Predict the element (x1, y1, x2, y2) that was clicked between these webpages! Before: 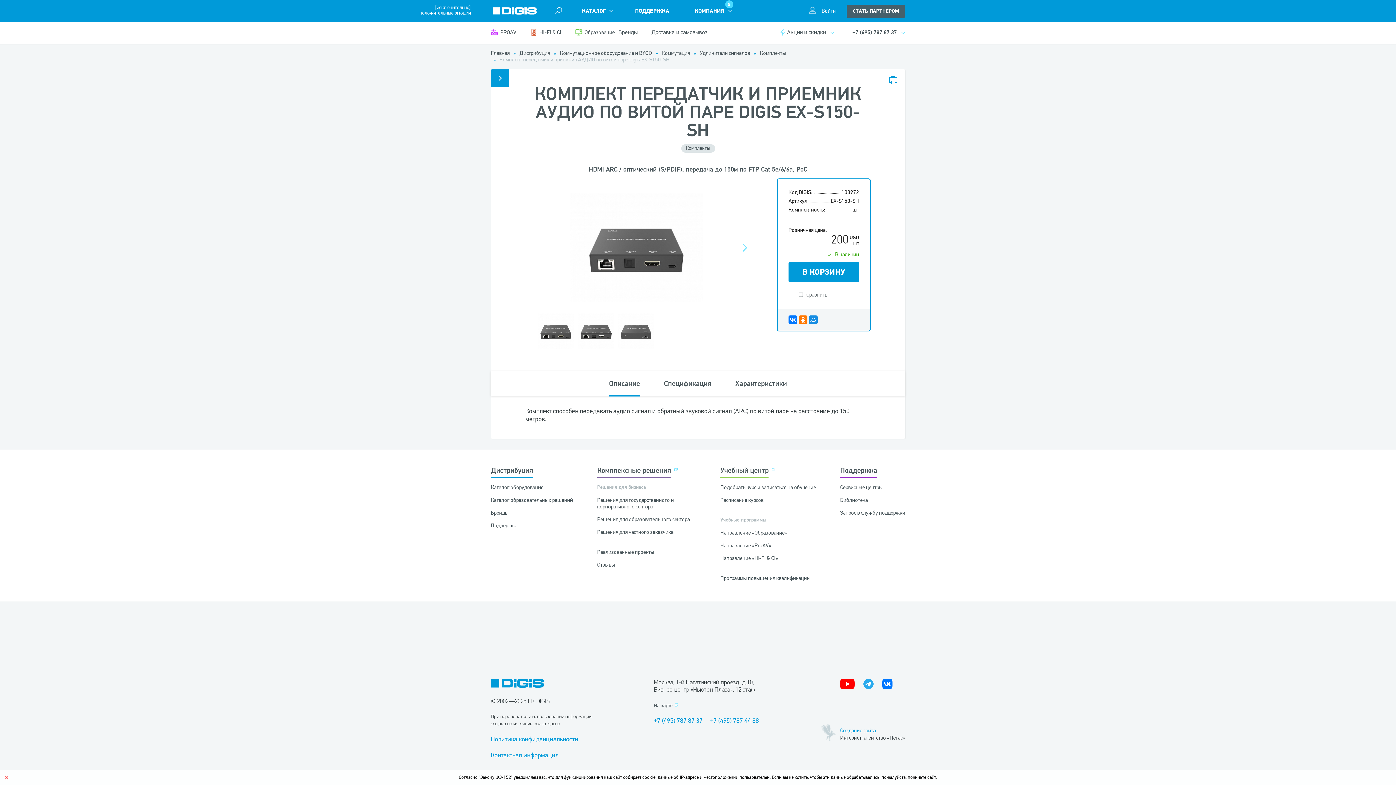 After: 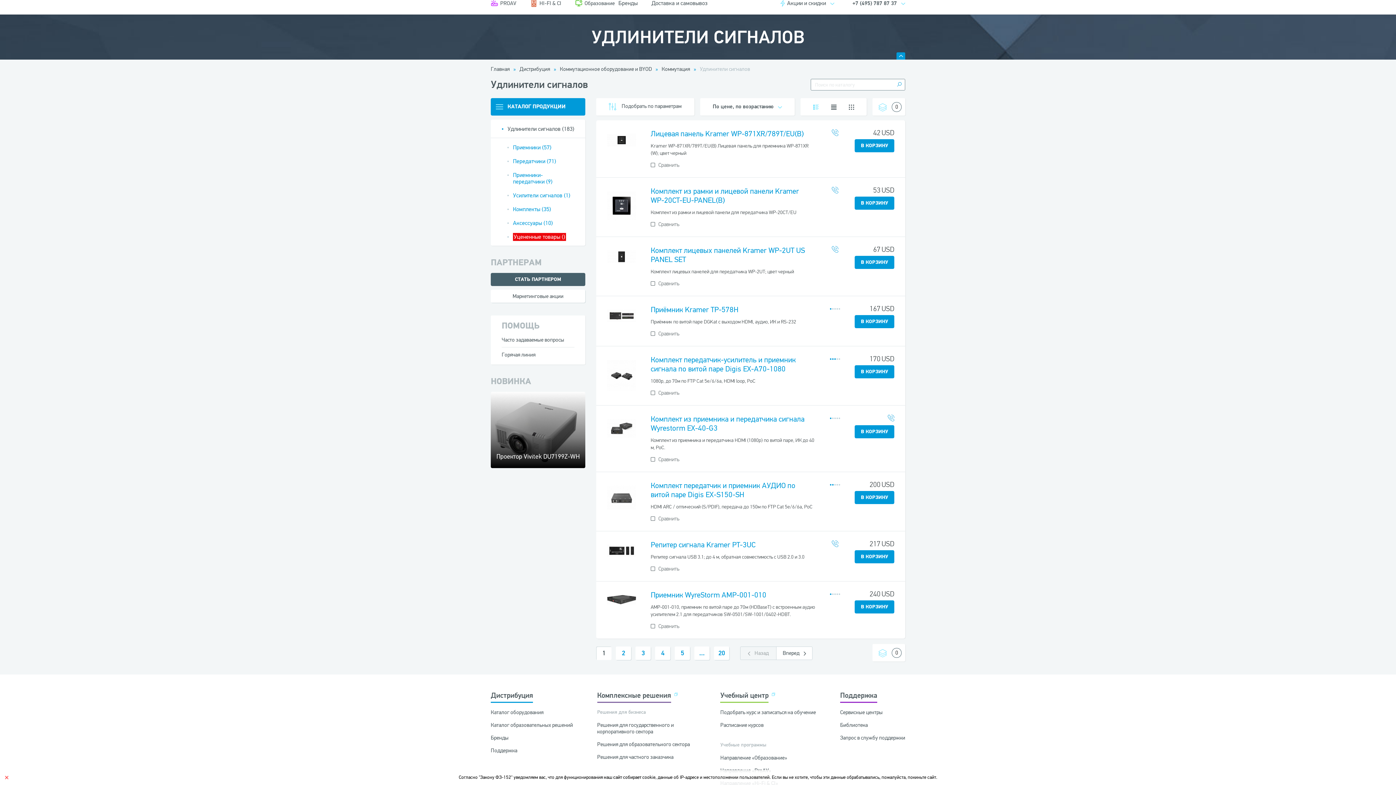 Action: label: Удлинители сигналов bbox: (700, 49, 750, 56)